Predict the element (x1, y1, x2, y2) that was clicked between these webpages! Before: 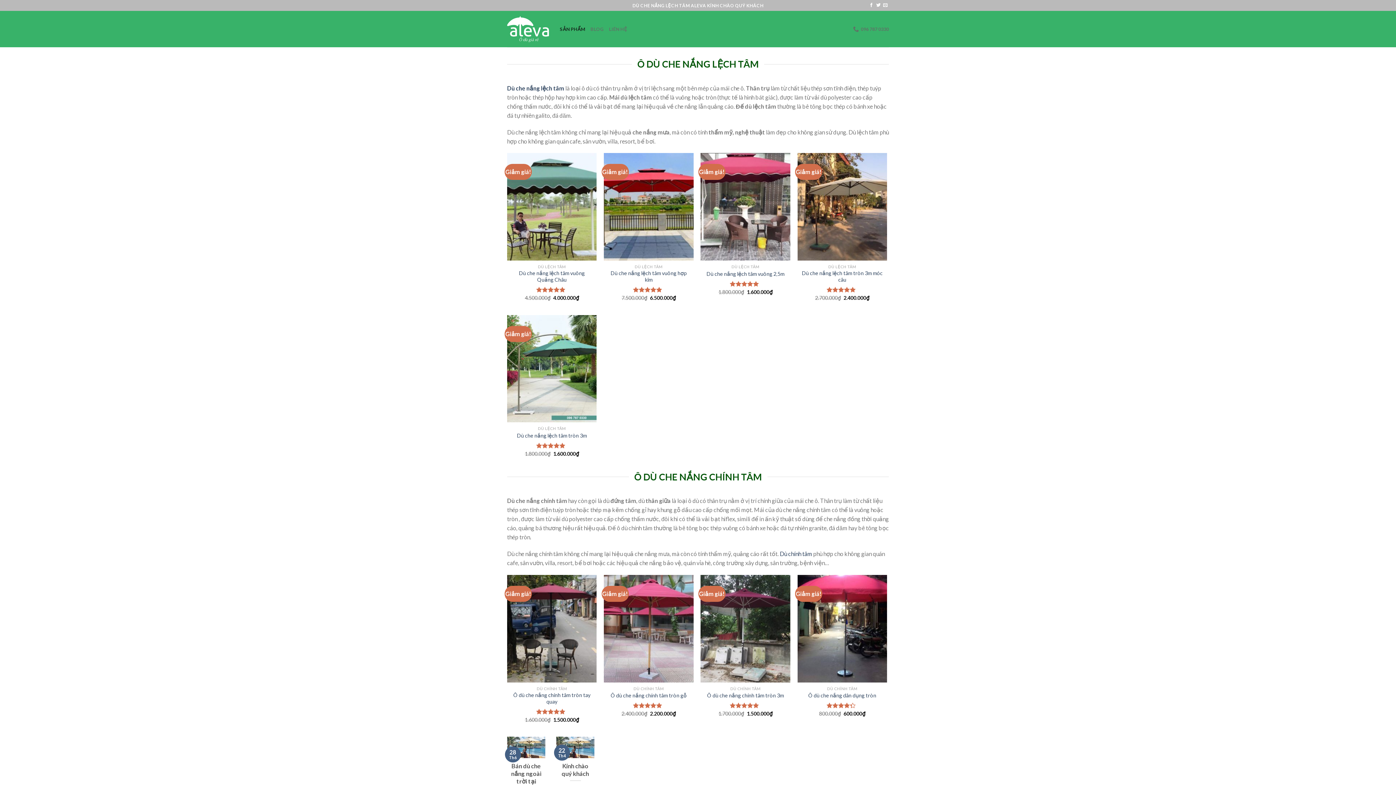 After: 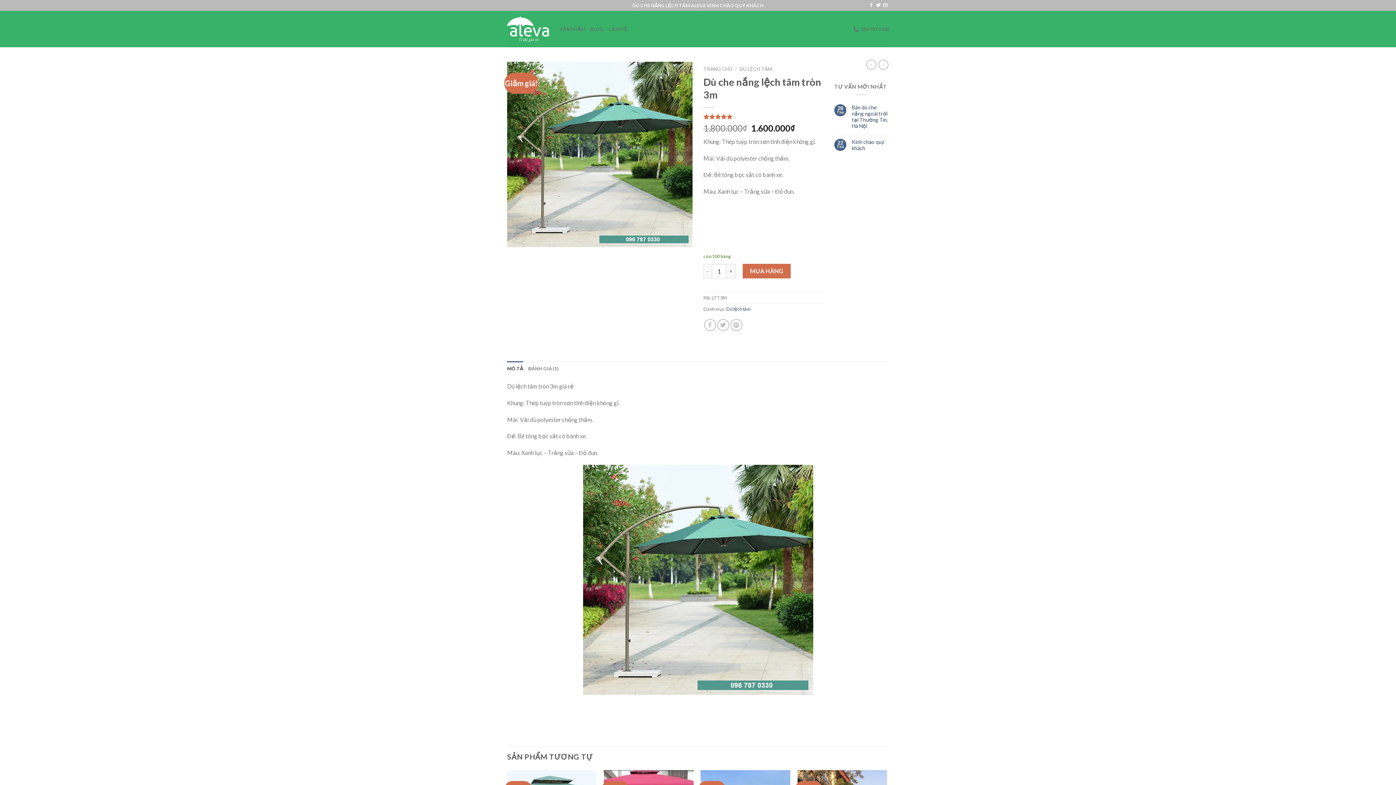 Action: bbox: (517, 432, 586, 439) label: Dù che nắng lệch tâm tròn 3m